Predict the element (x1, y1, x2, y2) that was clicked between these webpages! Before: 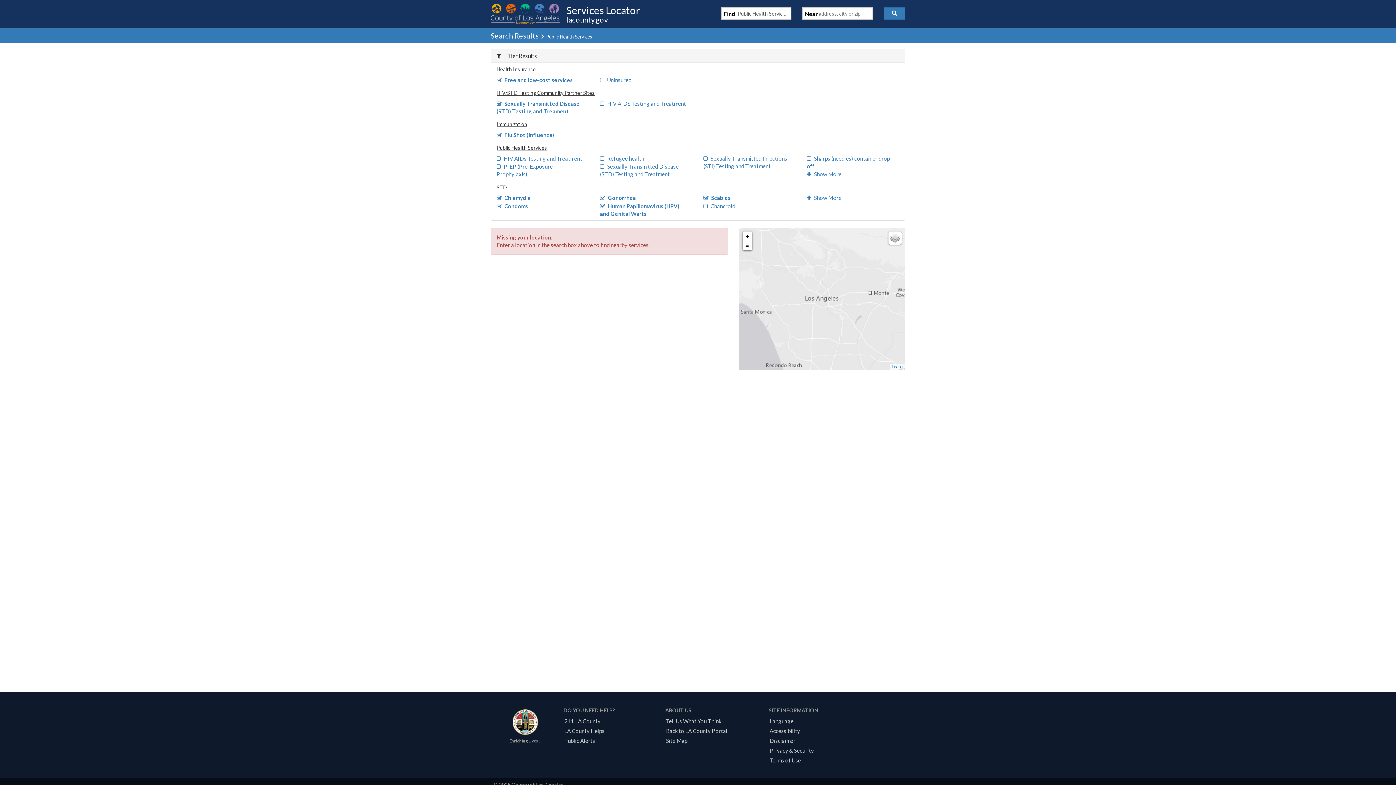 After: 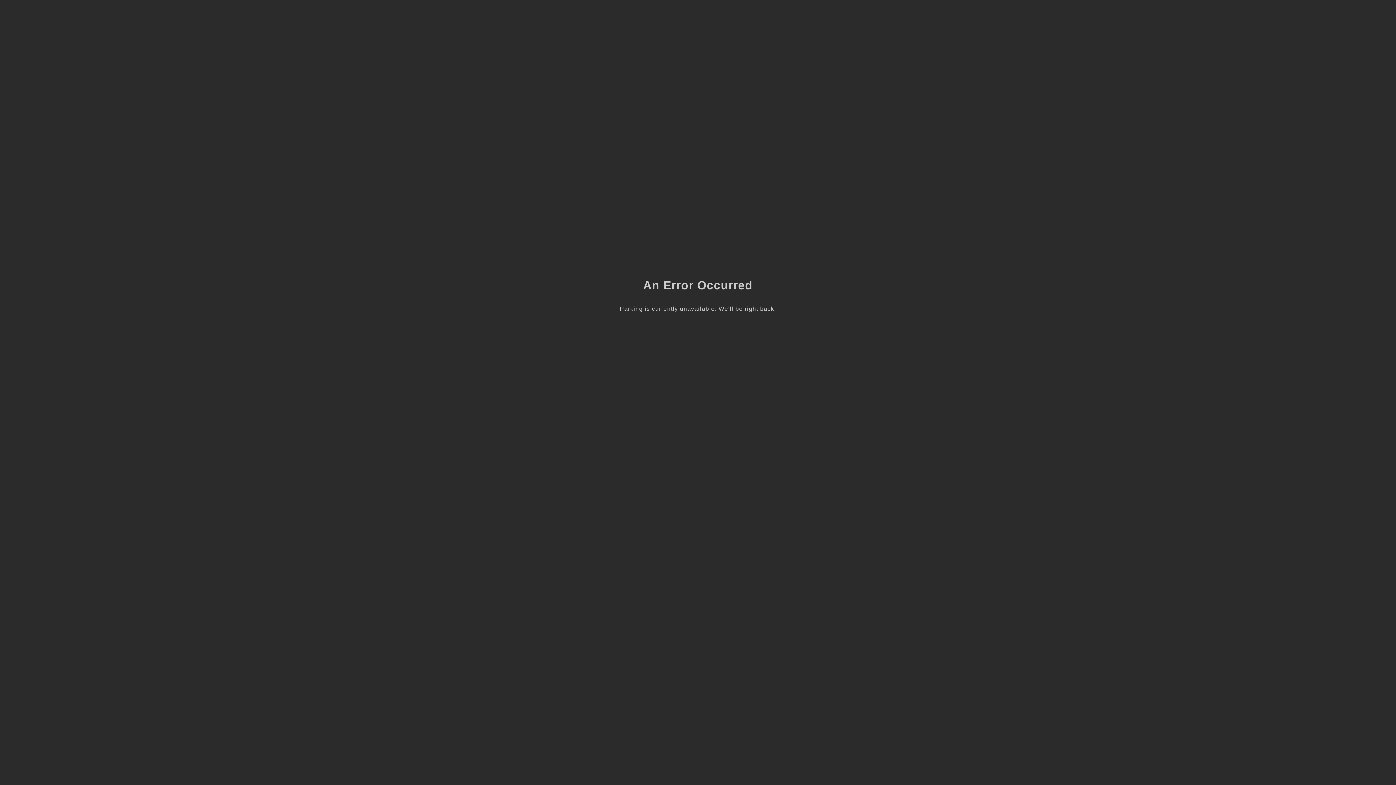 Action: label: LA County Helps bbox: (561, 728, 607, 734)